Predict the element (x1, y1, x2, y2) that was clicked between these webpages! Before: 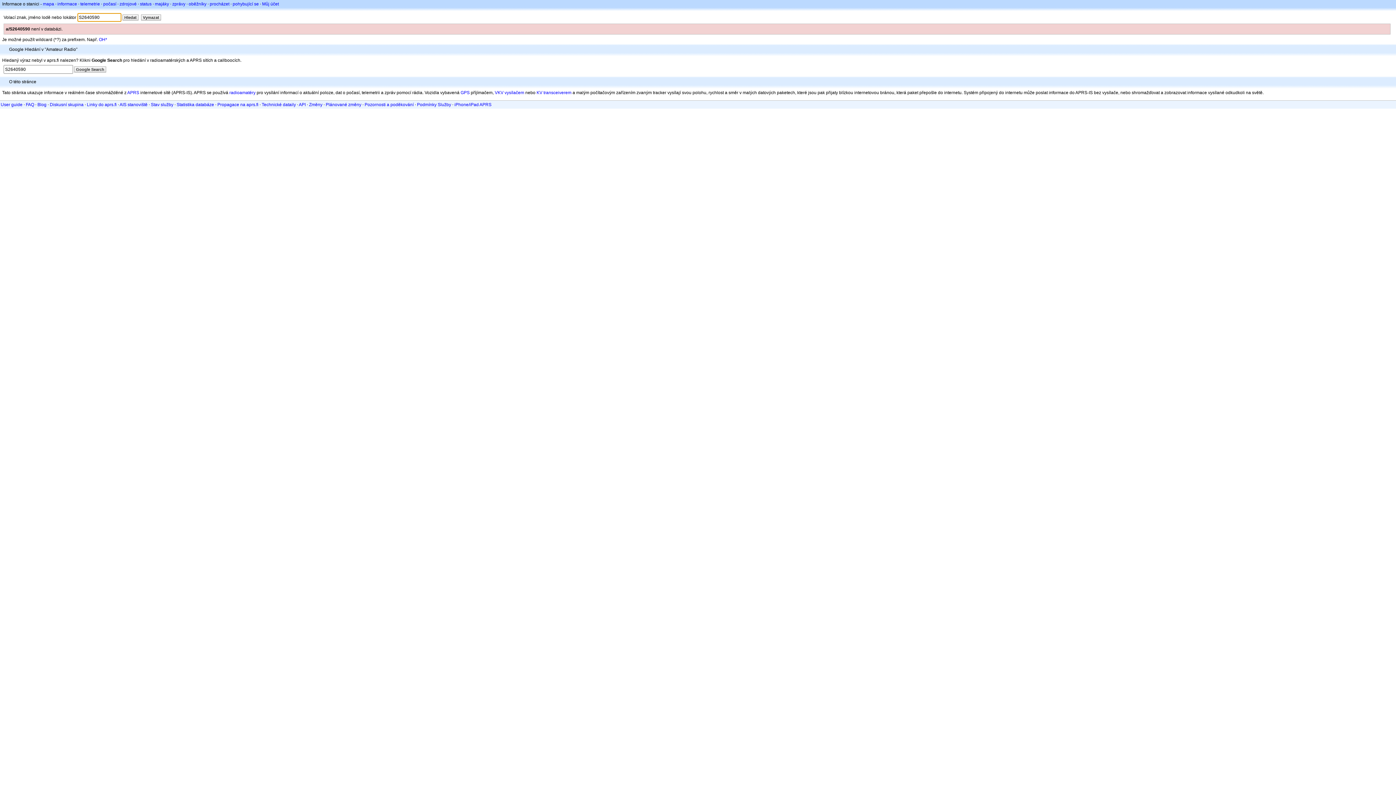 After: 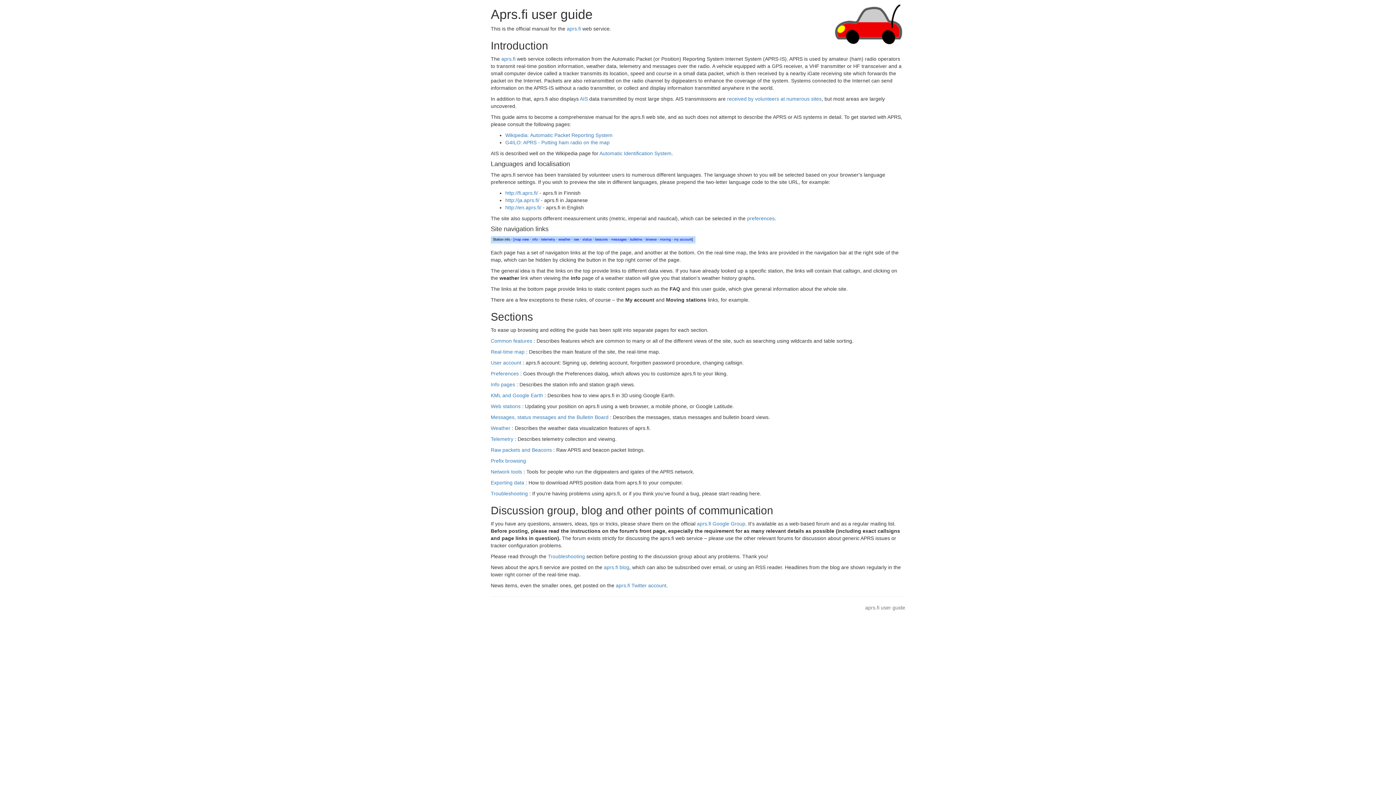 Action: bbox: (0, 102, 22, 107) label: User guide